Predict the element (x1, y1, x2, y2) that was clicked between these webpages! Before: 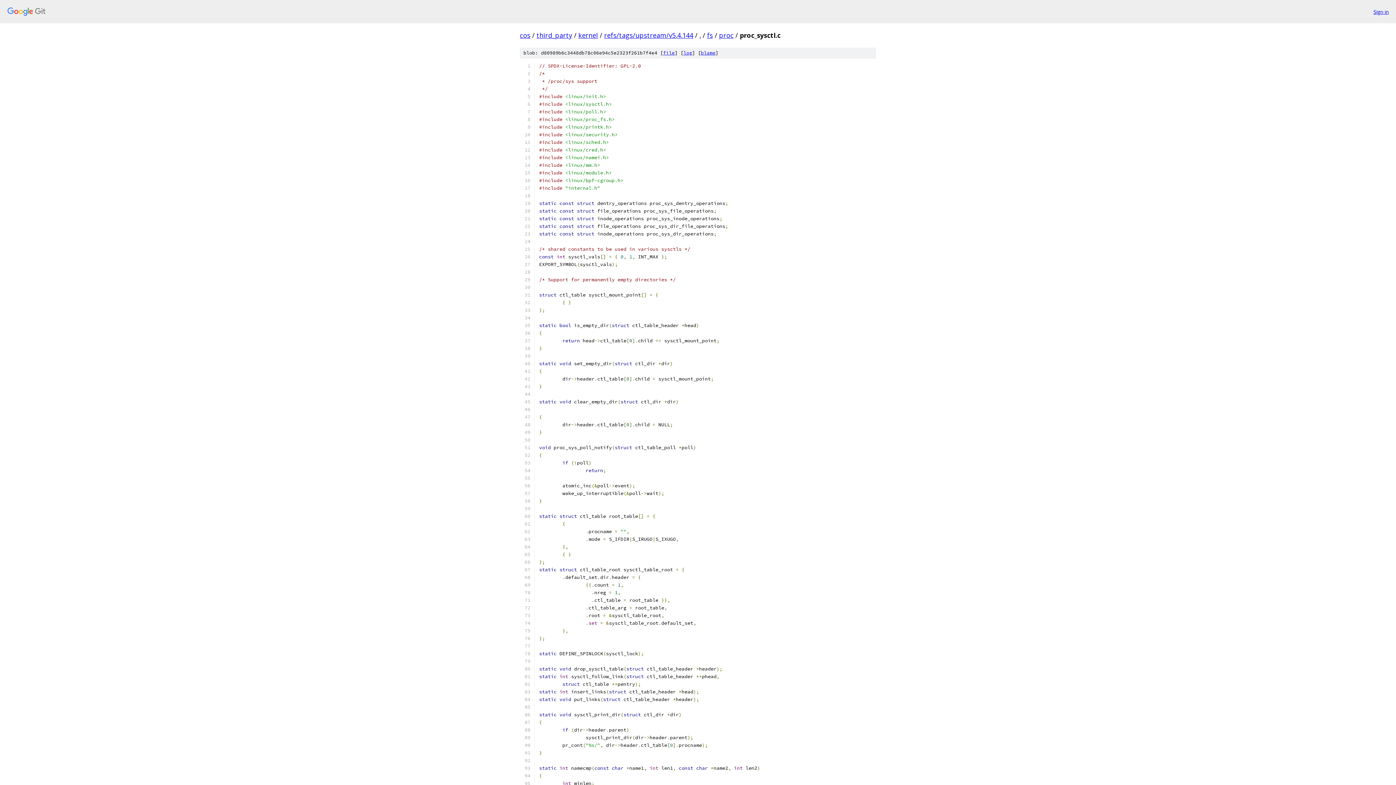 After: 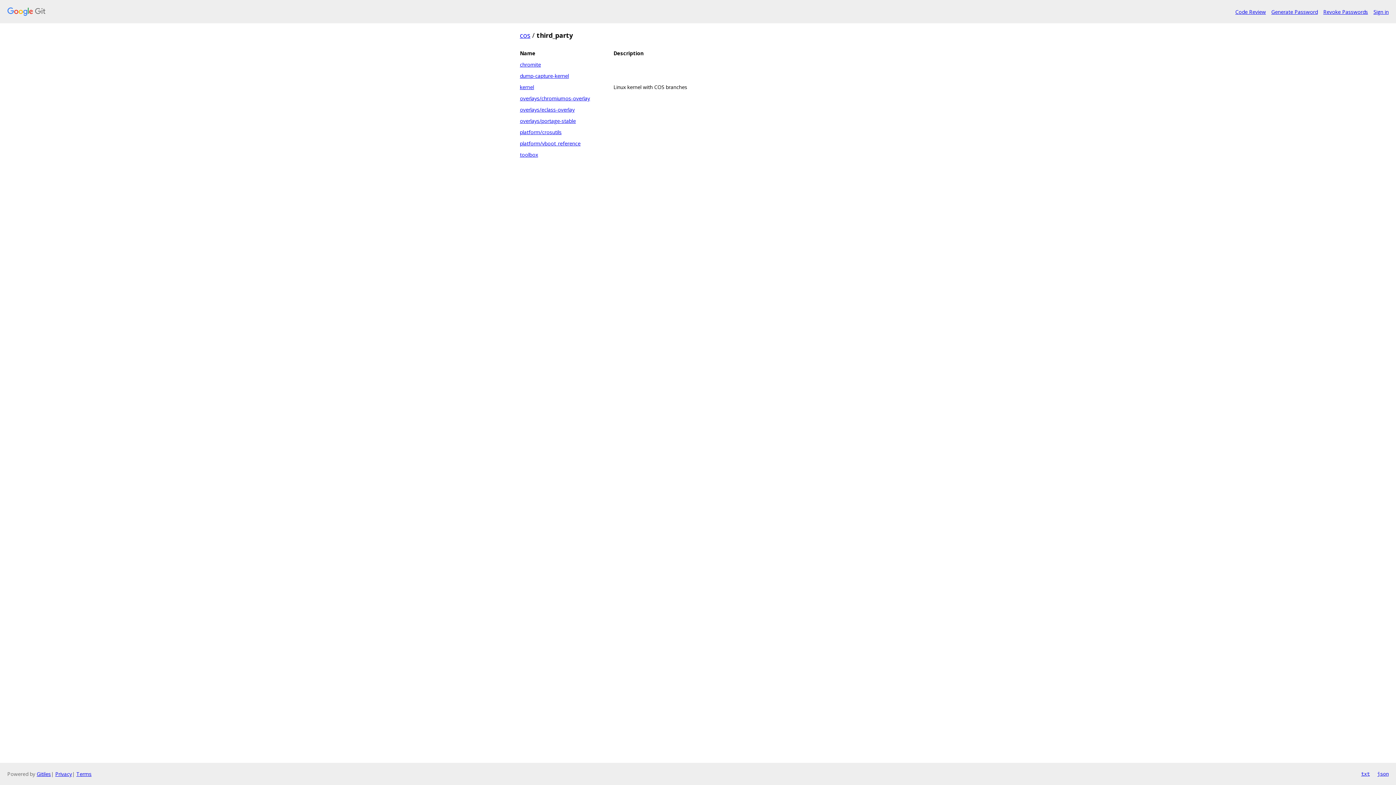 Action: bbox: (536, 30, 572, 39) label: third_party